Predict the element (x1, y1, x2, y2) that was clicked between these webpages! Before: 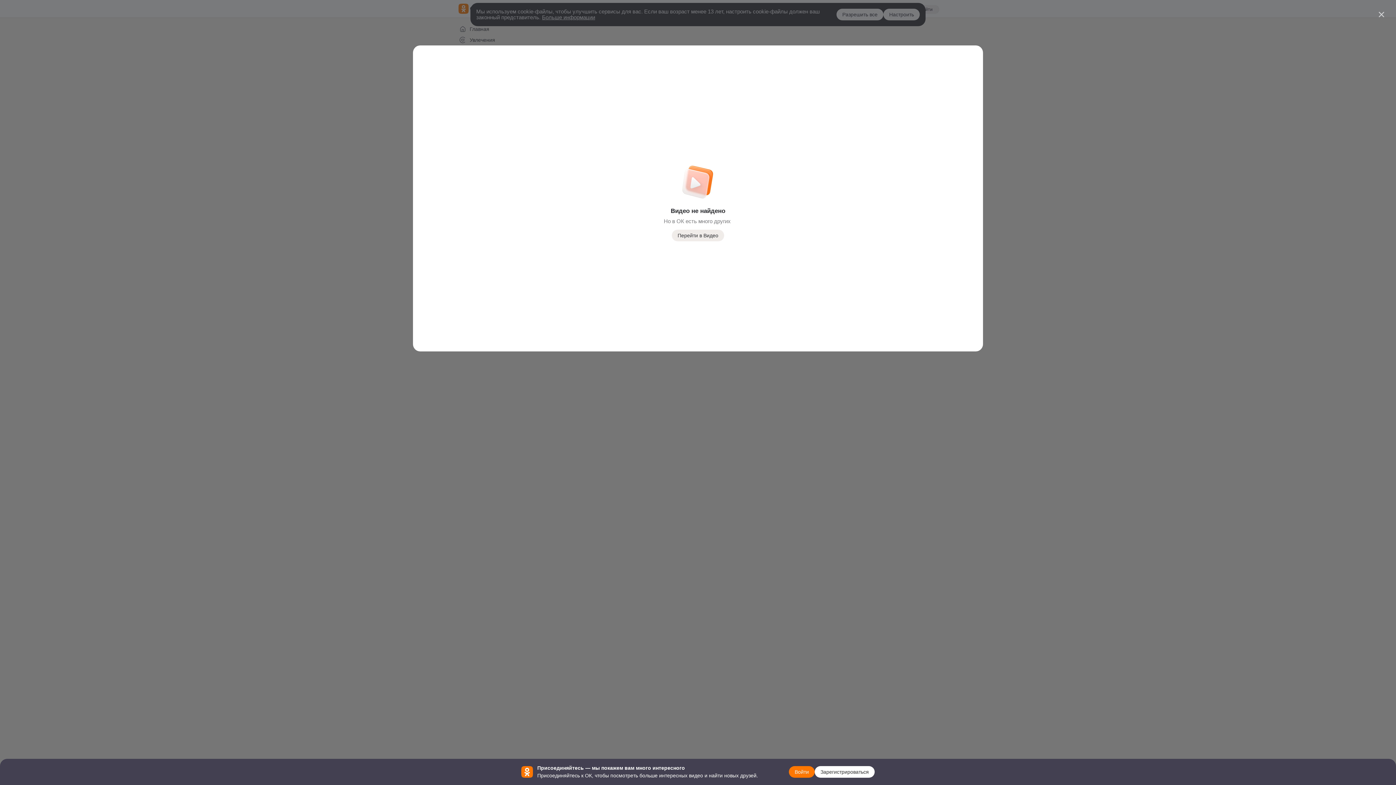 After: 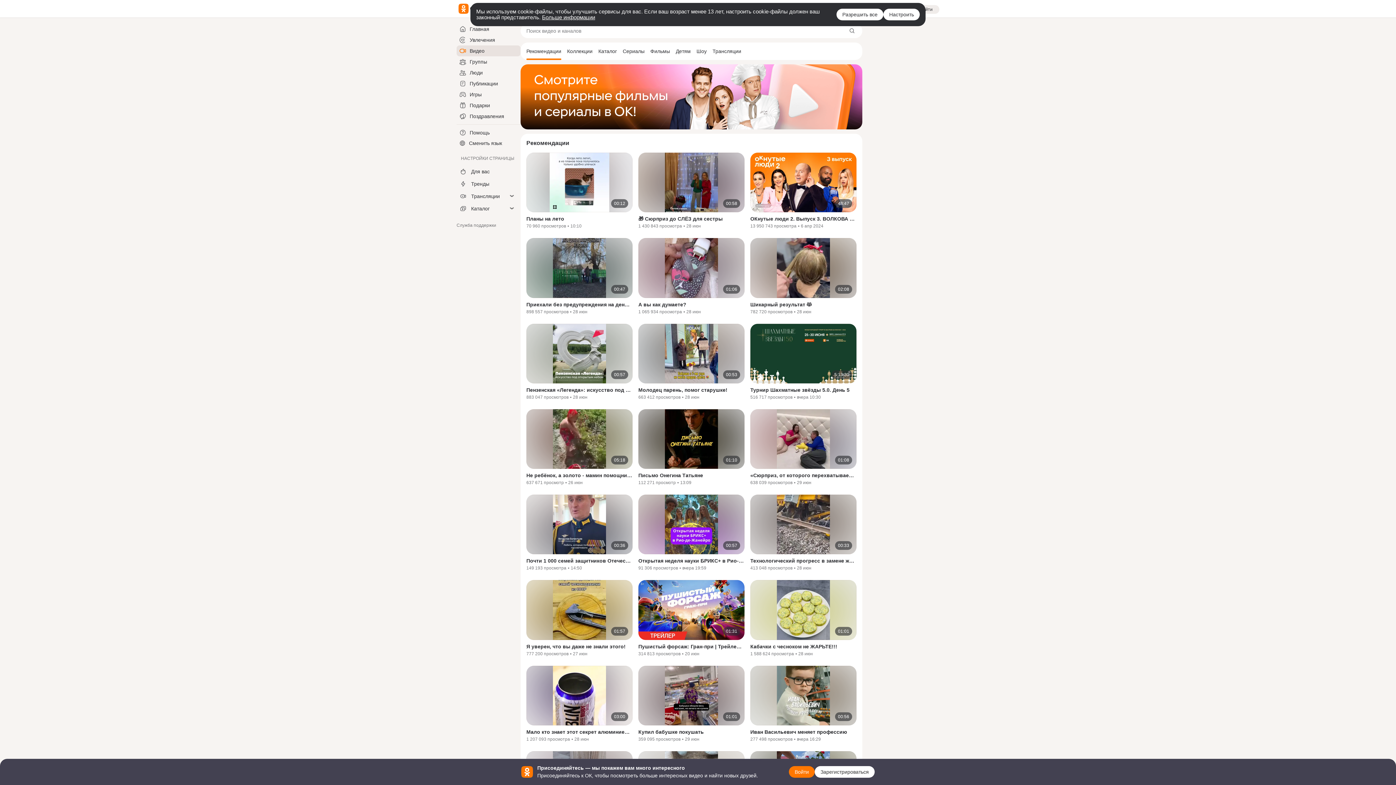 Action: label: Перейти в Видео bbox: (672, 229, 724, 241)